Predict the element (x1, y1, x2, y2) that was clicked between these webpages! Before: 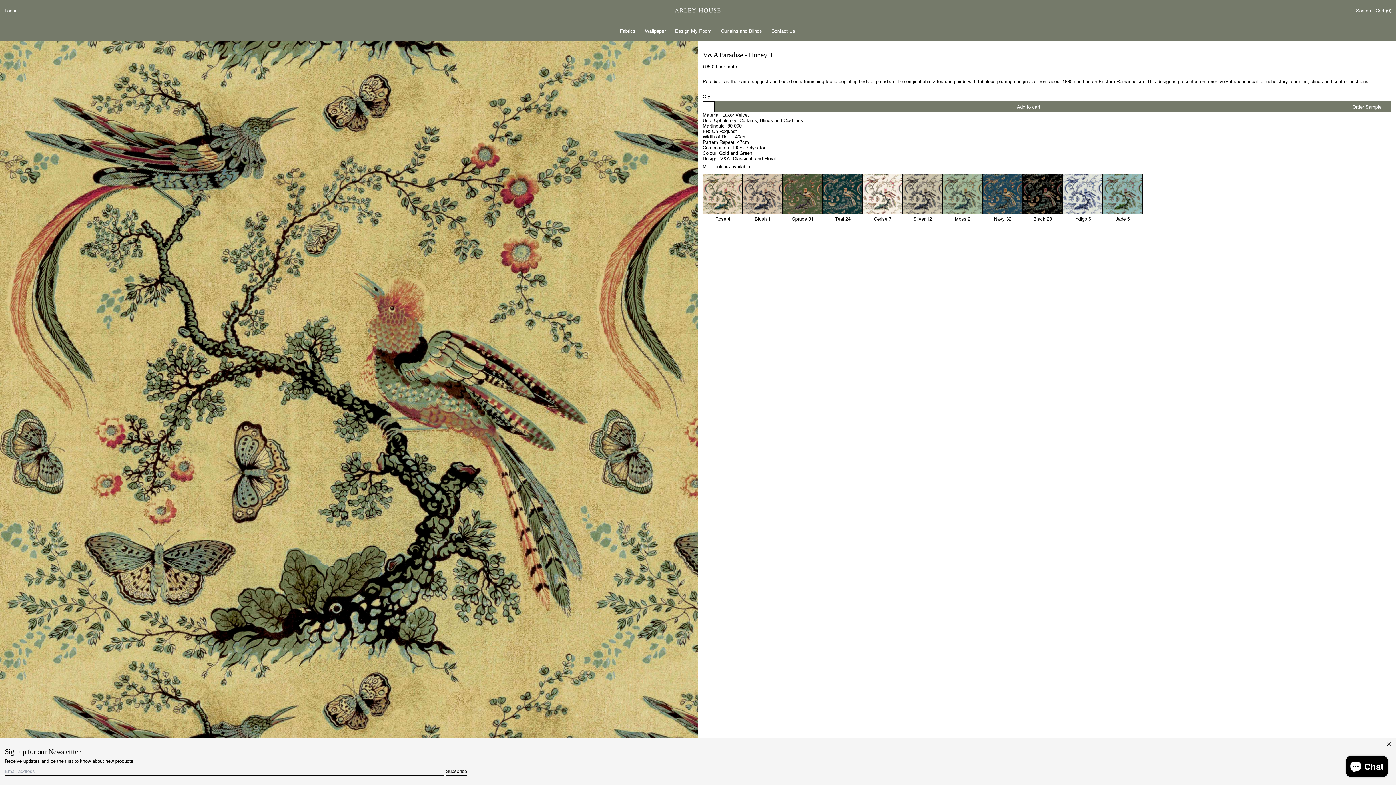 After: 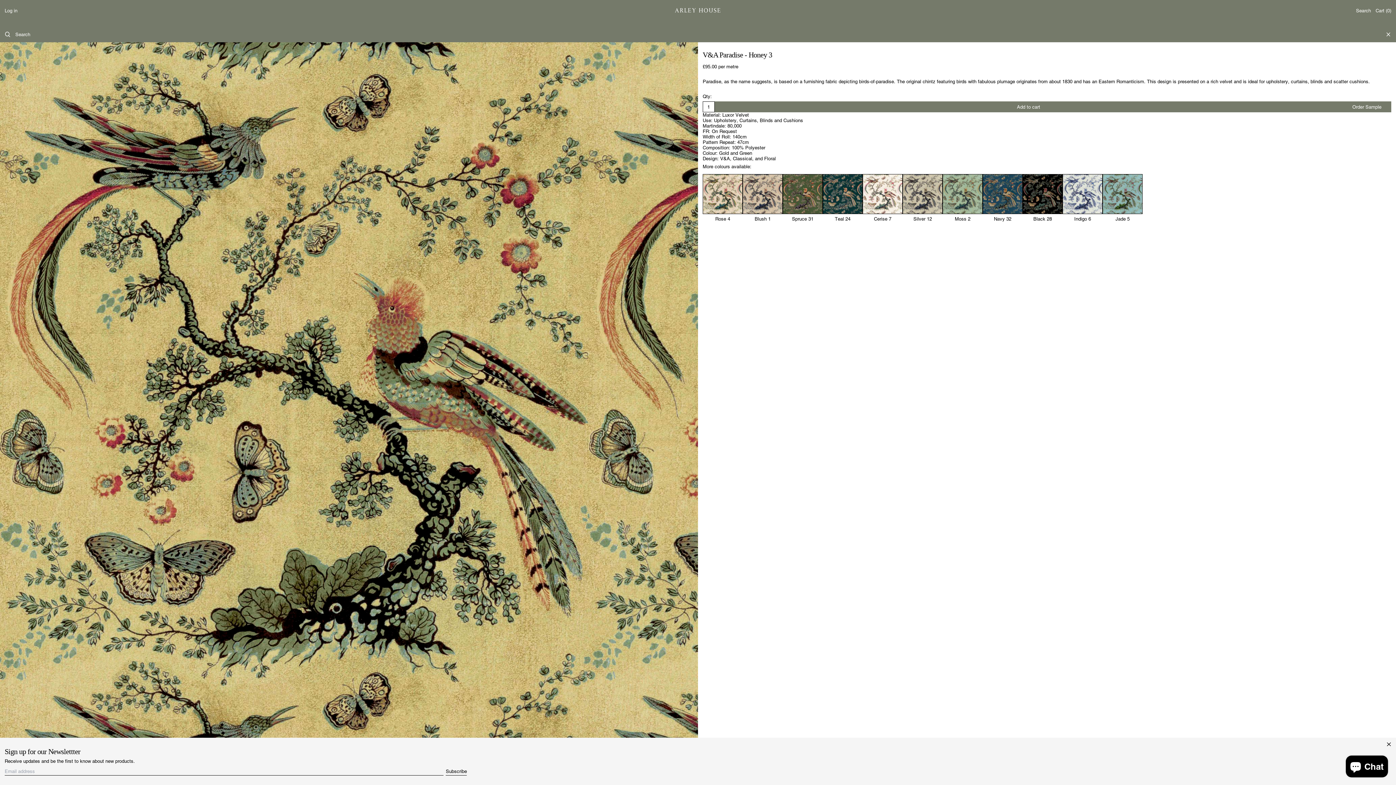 Action: label: Search bbox: (1356, 4, 1371, 16)